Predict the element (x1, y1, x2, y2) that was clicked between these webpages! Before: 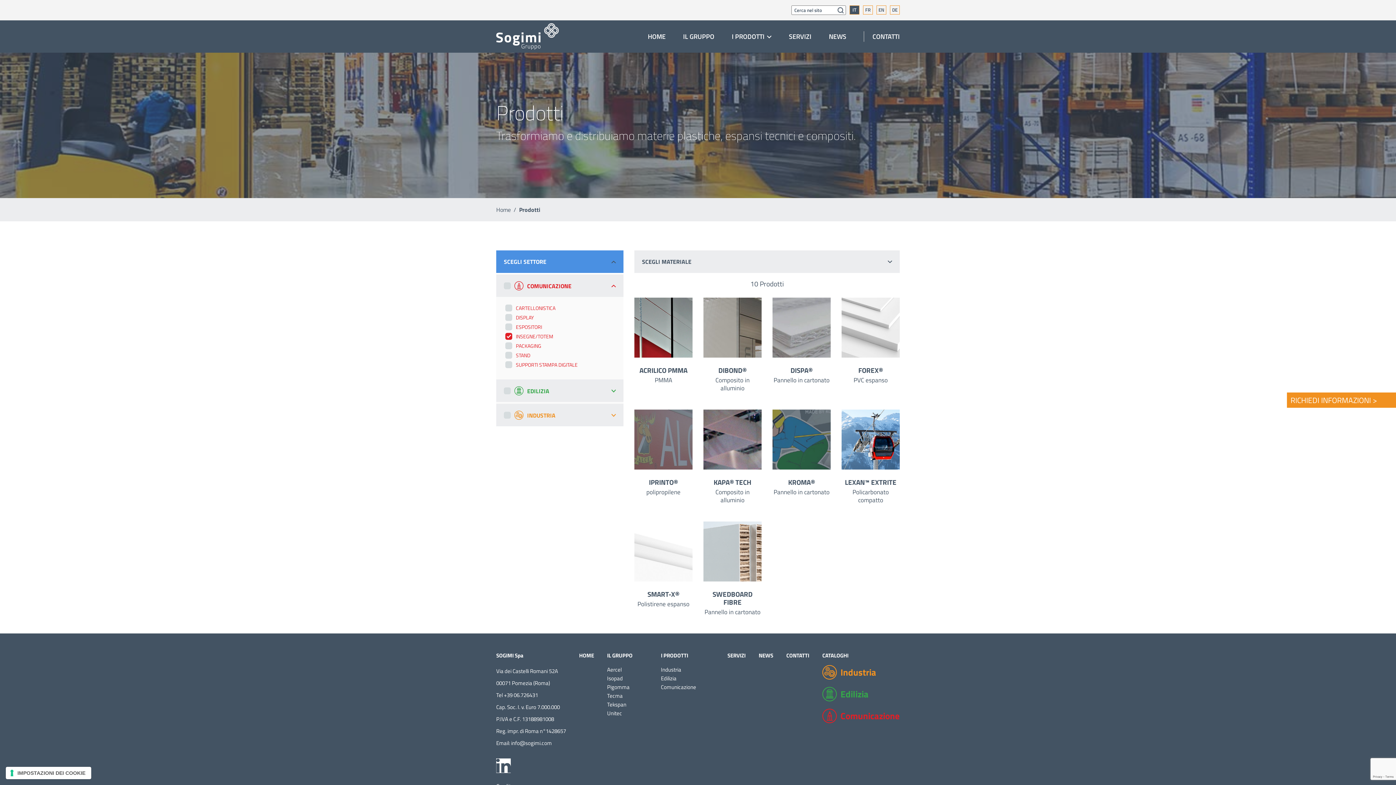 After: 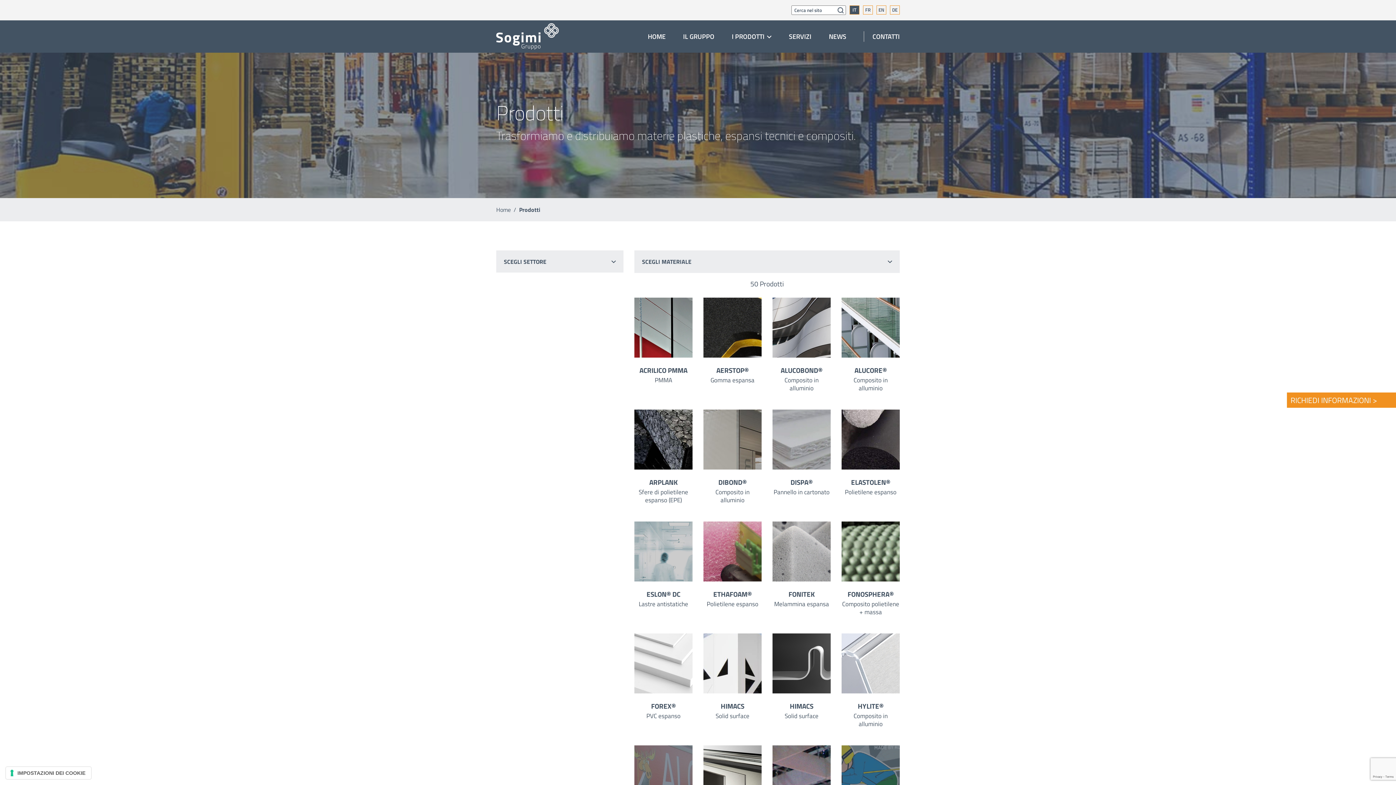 Action: label: I PRODOTTI bbox: (661, 651, 688, 660)